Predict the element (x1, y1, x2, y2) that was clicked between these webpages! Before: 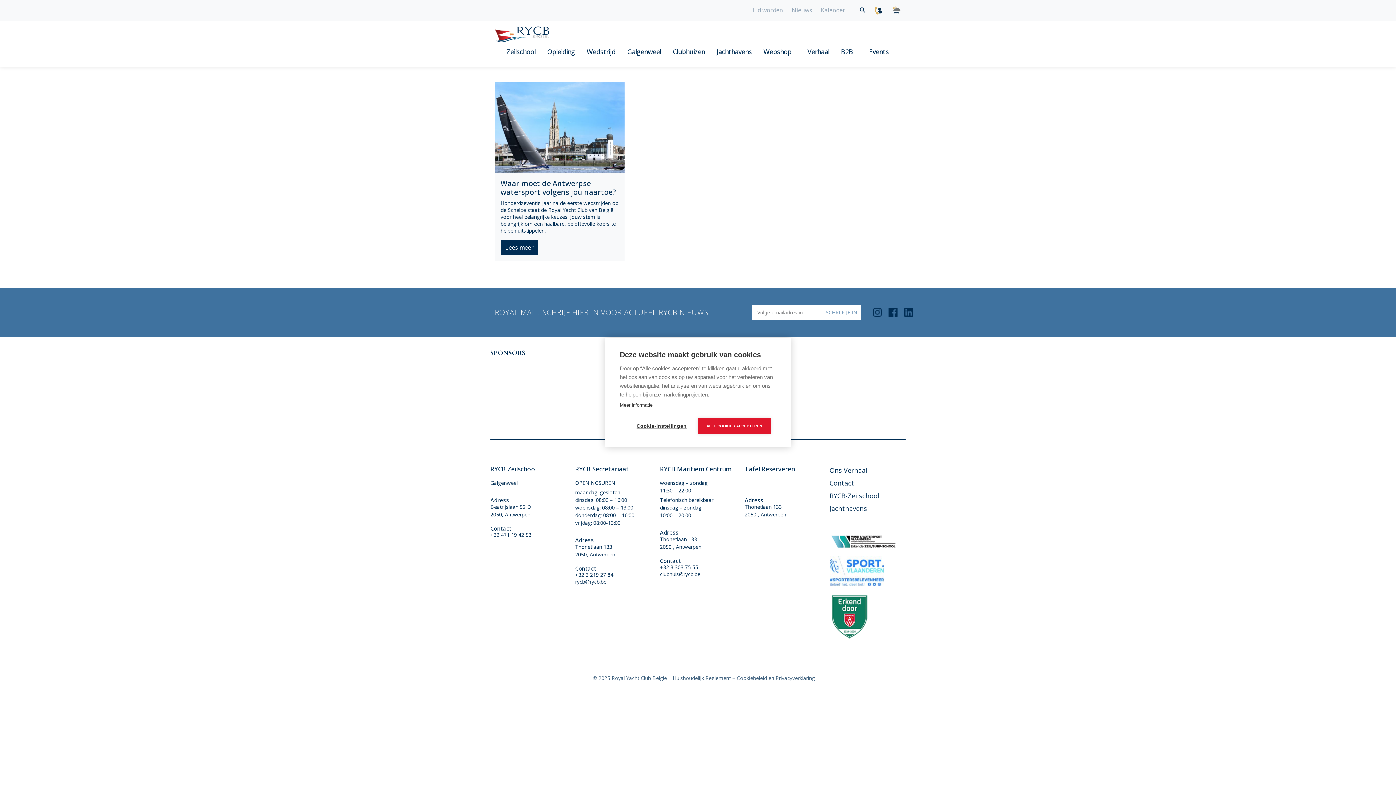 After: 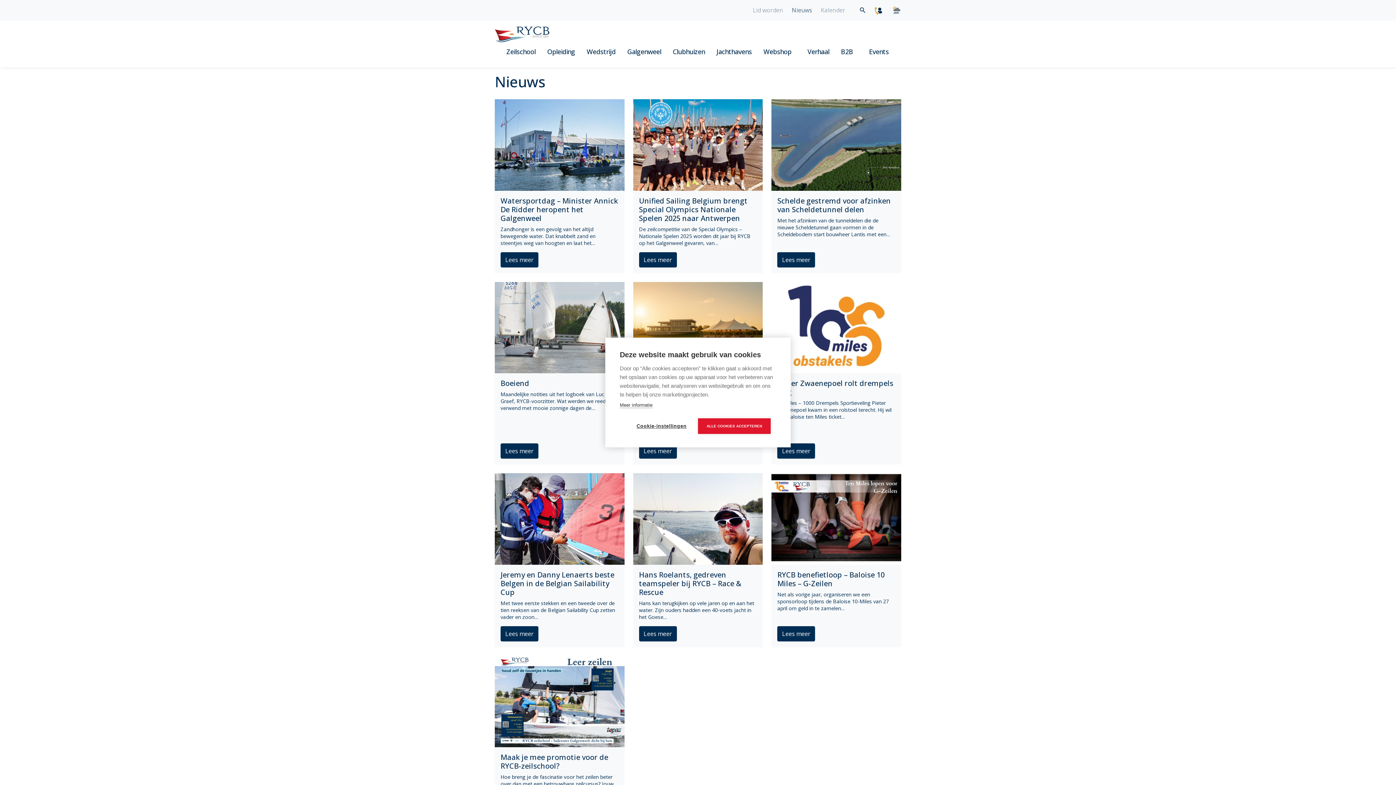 Action: bbox: (792, 6, 812, 14) label: Nieuws